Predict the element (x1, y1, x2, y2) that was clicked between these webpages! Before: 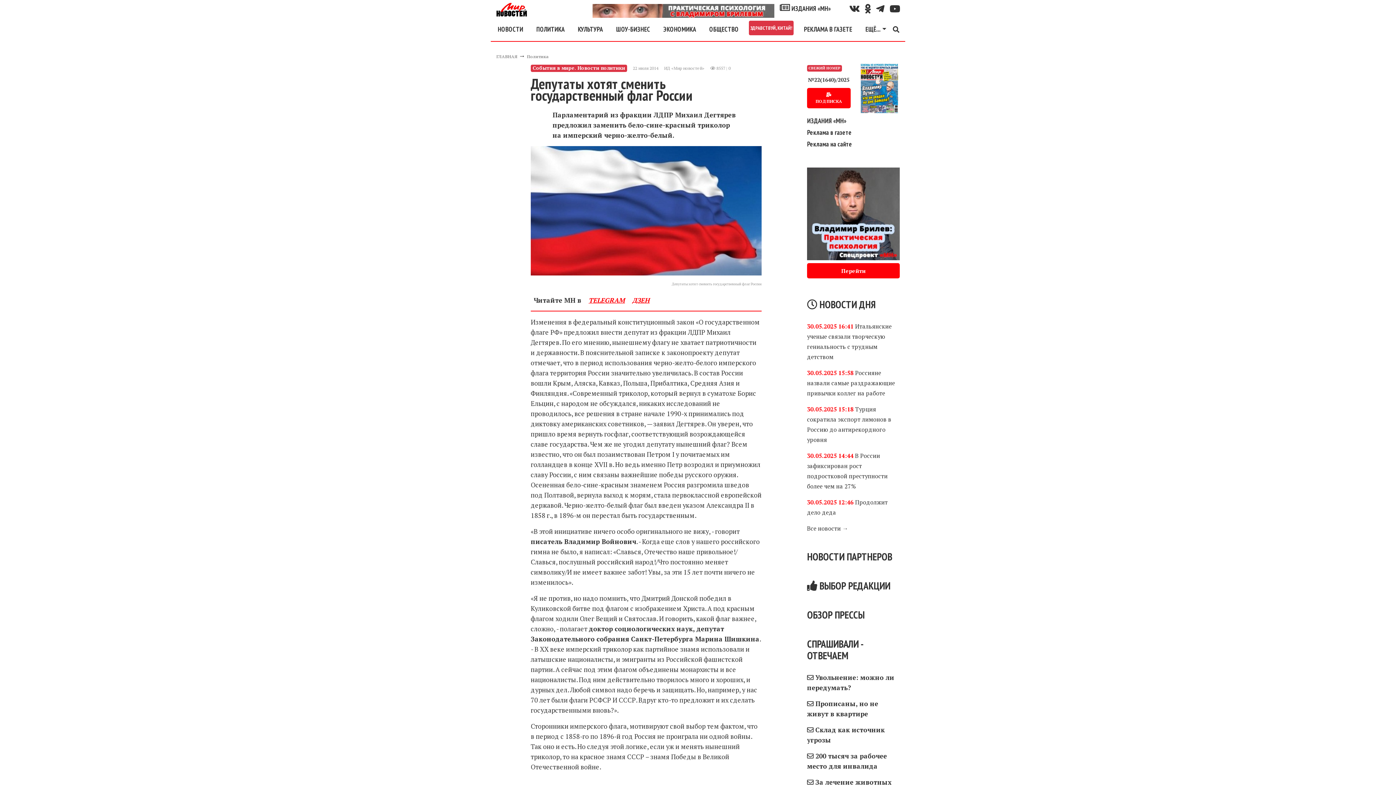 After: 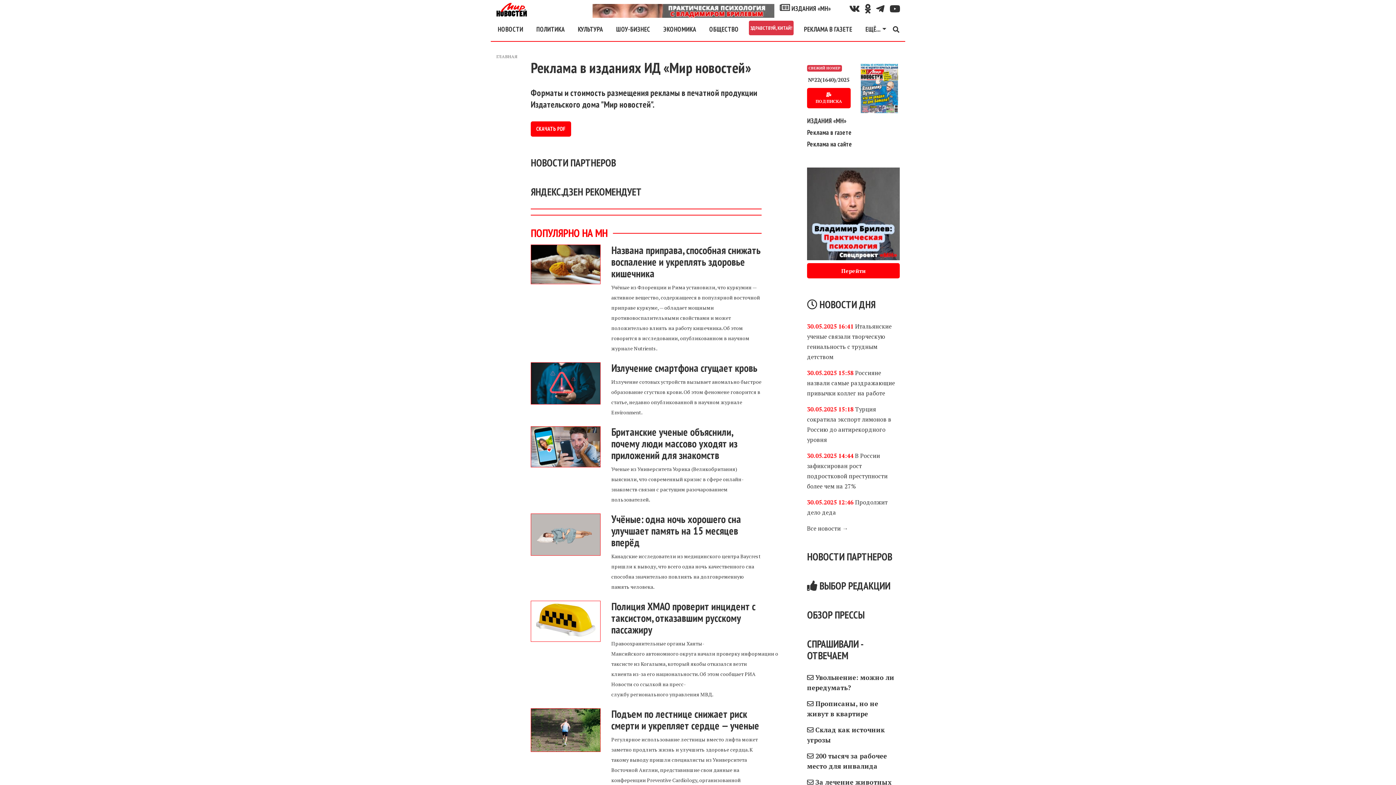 Action: bbox: (807, 128, 852, 136) label: Реклама в газете